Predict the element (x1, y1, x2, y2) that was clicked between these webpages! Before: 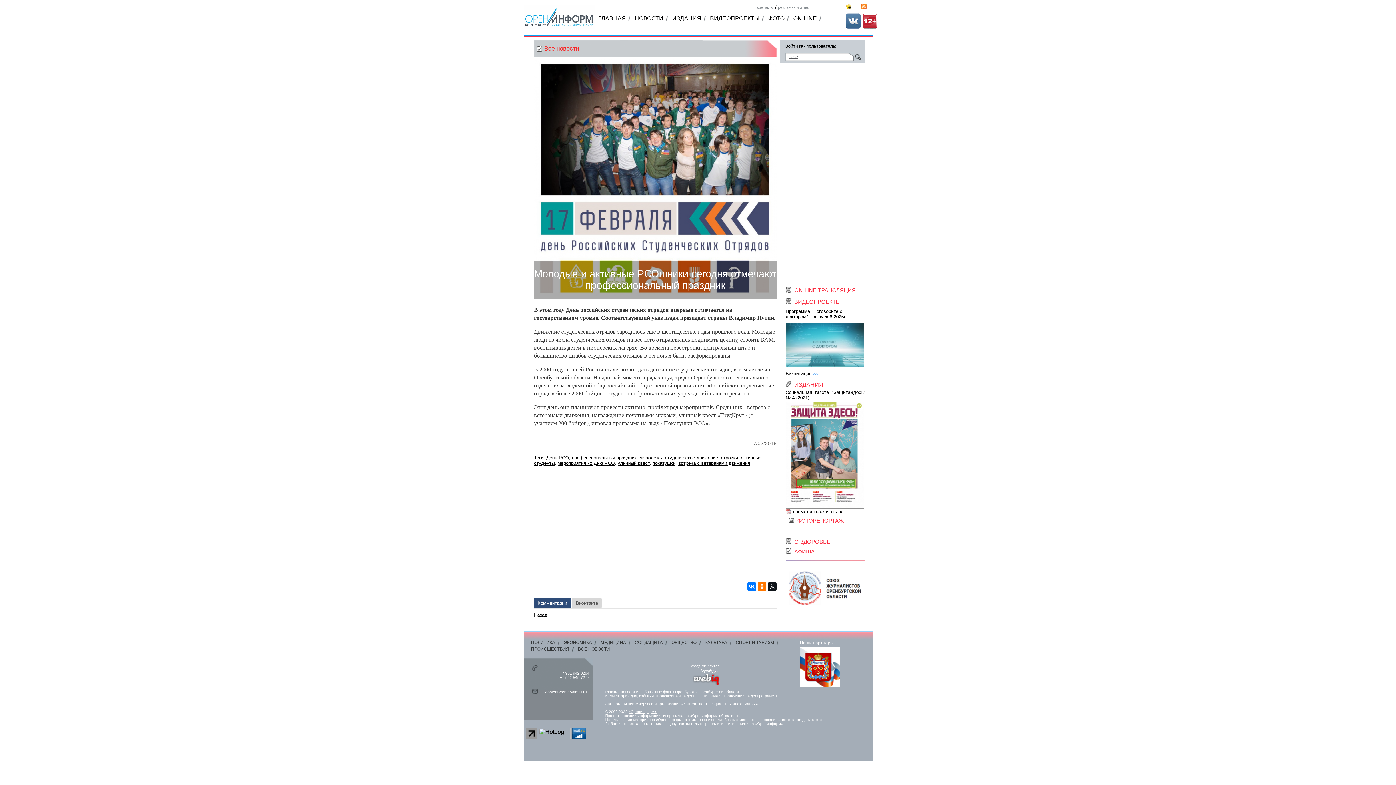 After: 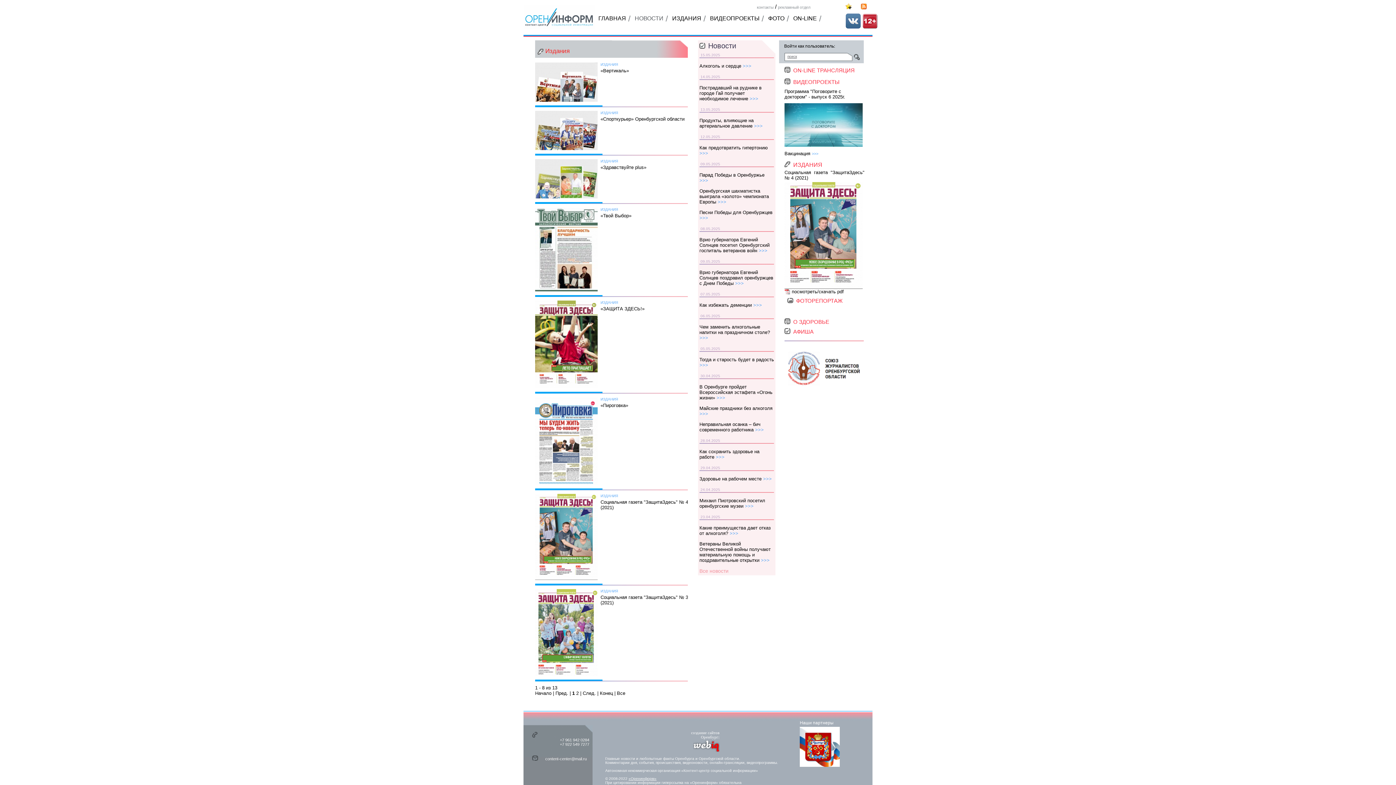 Action: bbox: (672, 13, 701, 22) label: ИЗДАНИЯ